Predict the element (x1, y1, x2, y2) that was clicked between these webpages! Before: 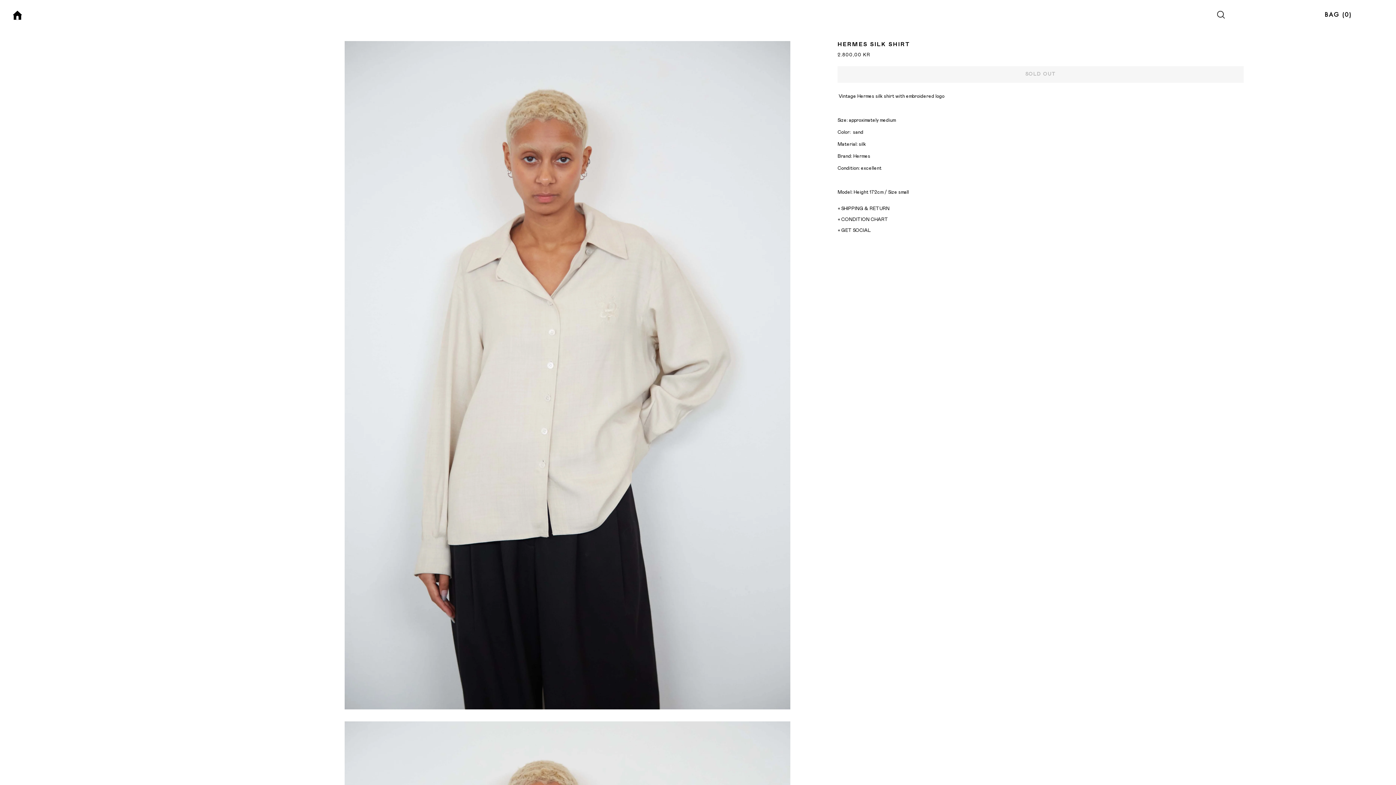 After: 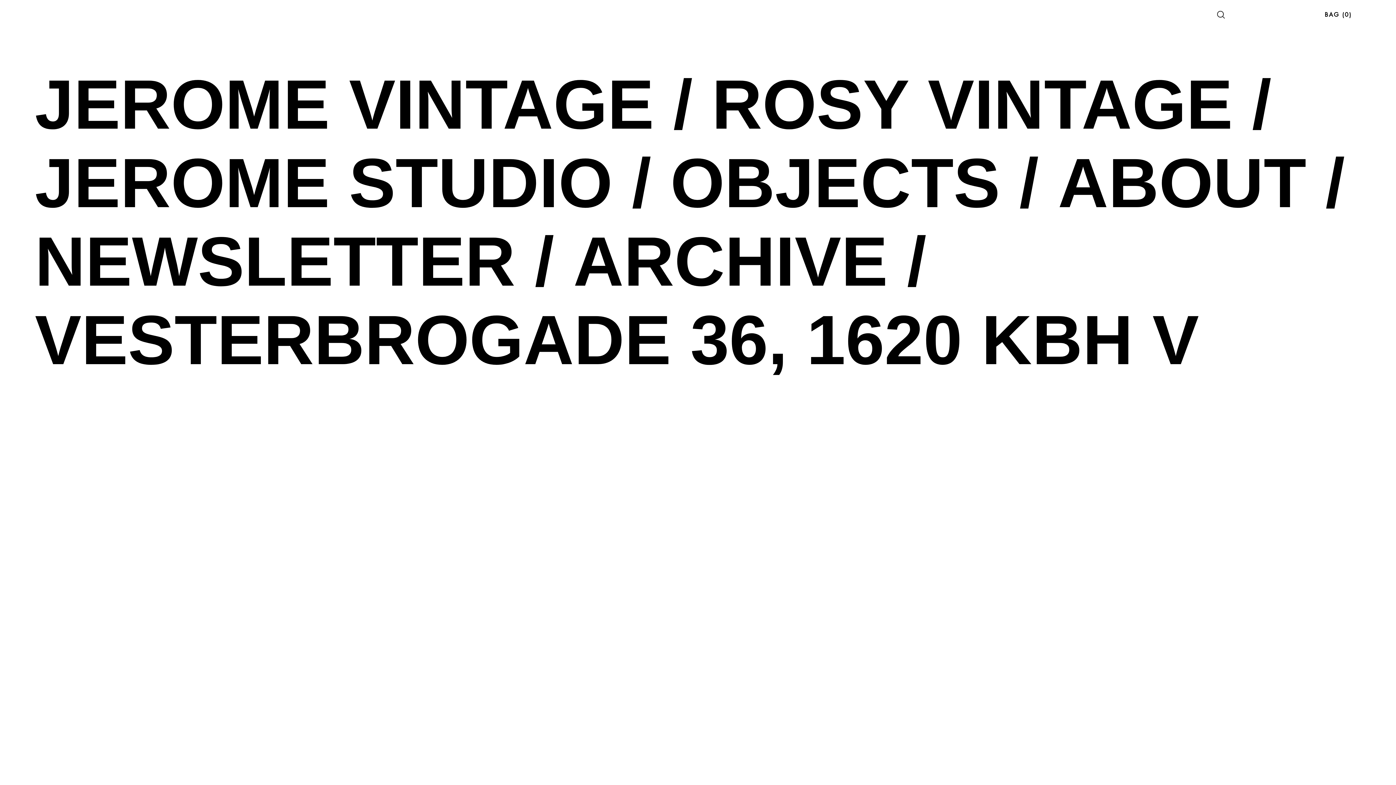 Action: bbox: (11, -13, 22, 46)